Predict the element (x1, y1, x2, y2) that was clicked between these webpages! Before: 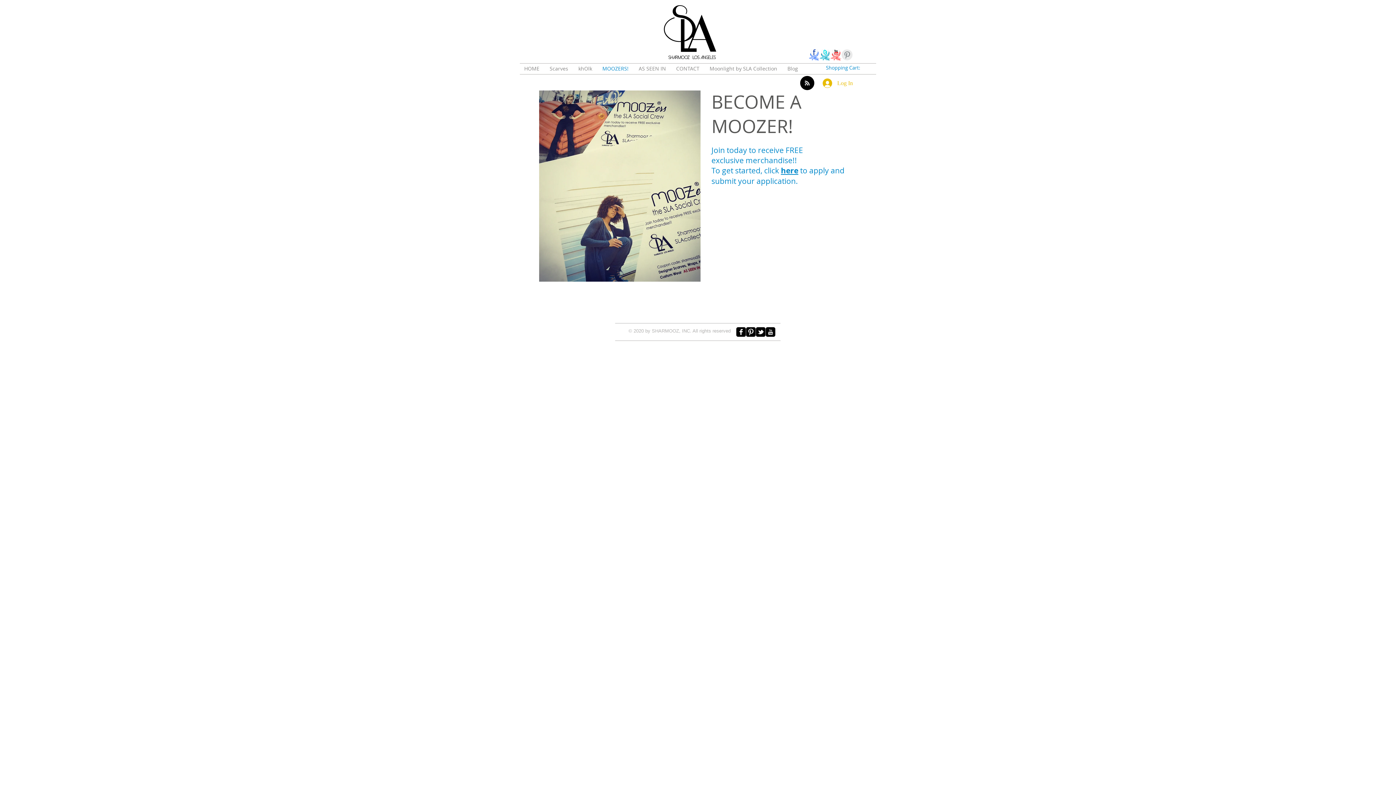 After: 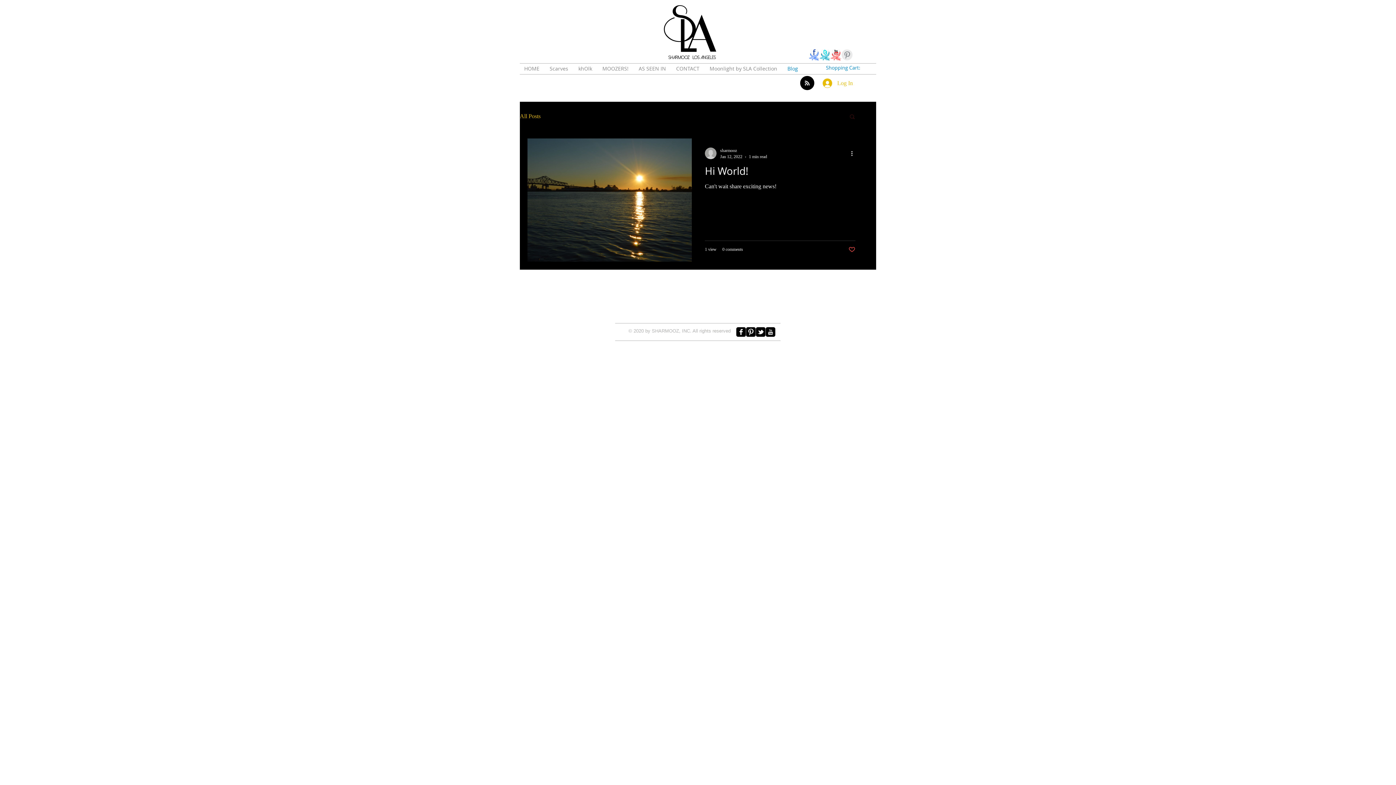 Action: label: Blog bbox: (783, 63, 804, 74)